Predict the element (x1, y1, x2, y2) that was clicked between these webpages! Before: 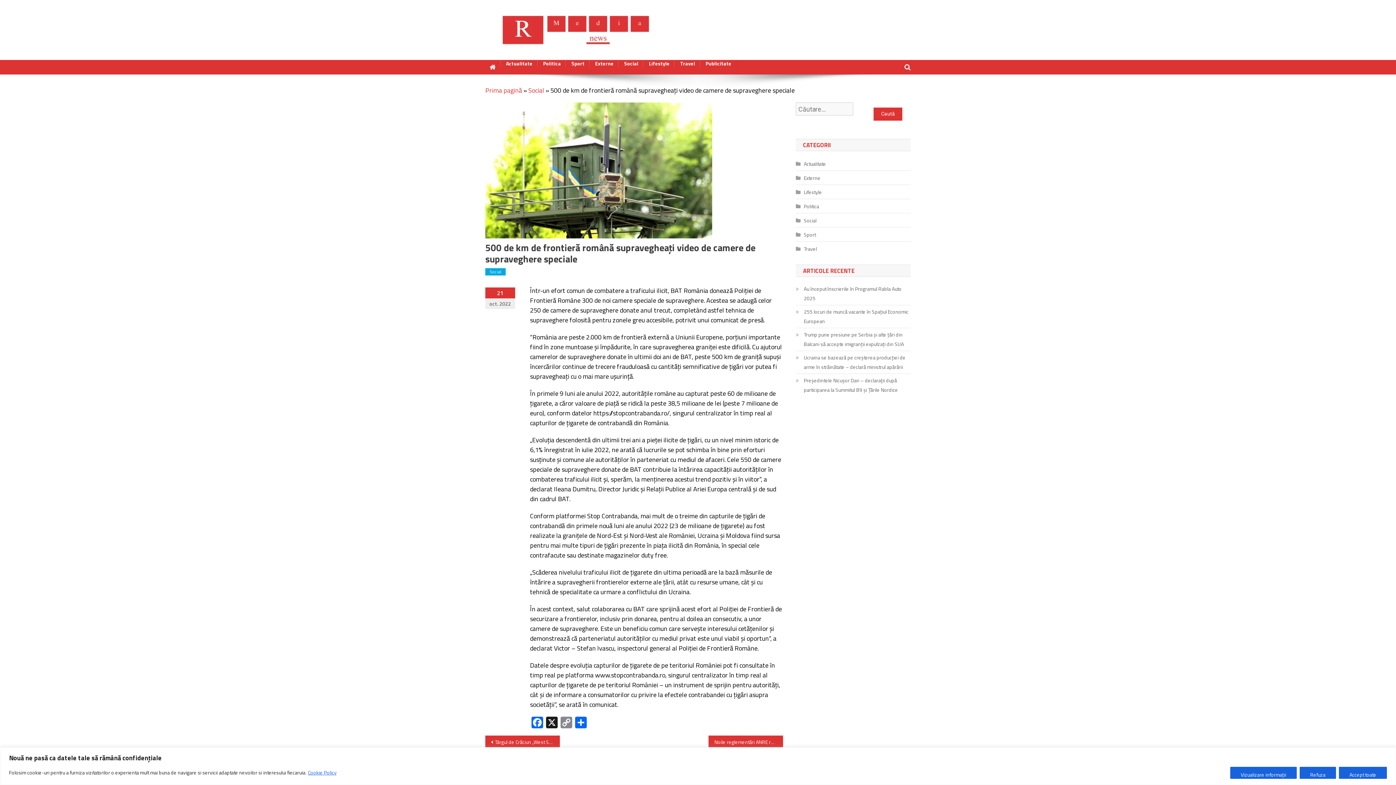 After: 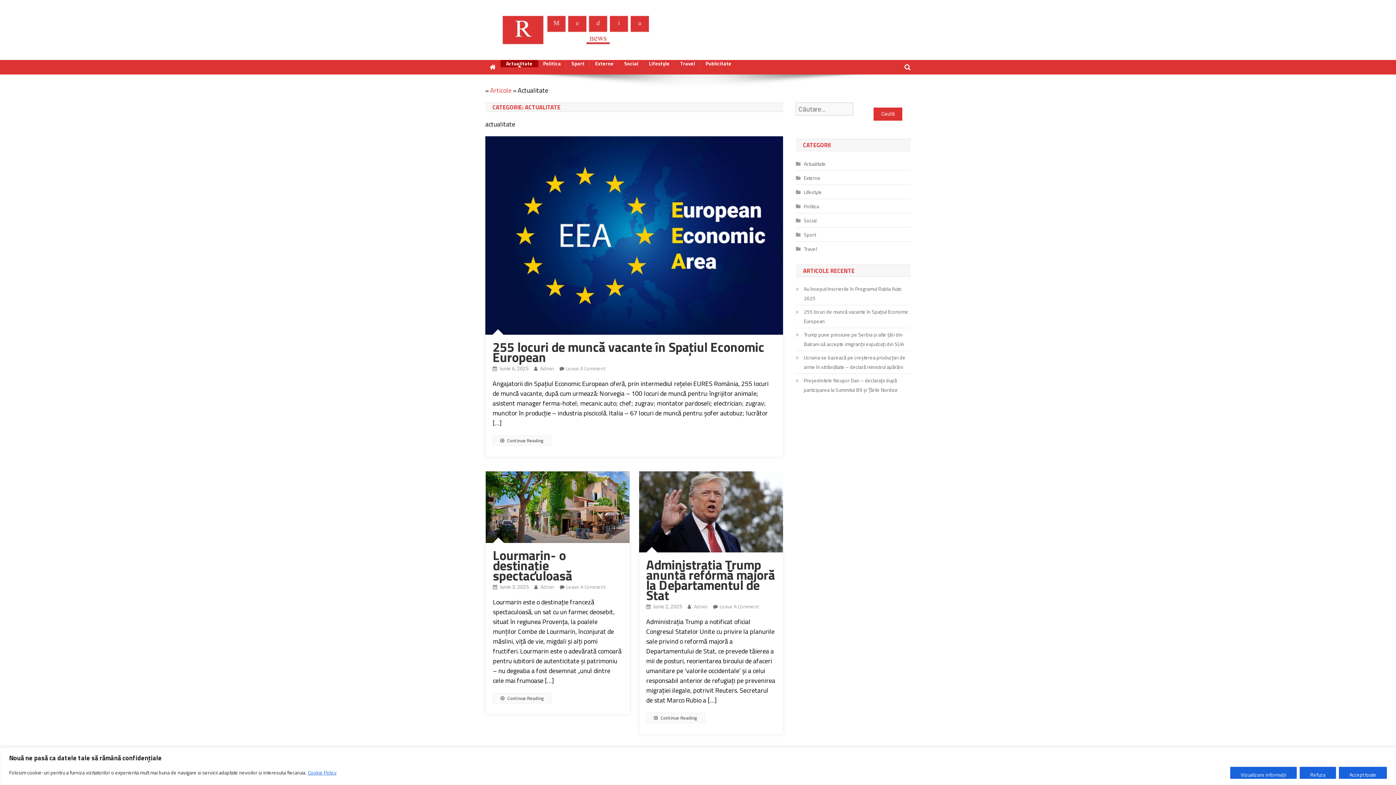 Action: bbox: (500, 60, 538, 67) label: Actualitate